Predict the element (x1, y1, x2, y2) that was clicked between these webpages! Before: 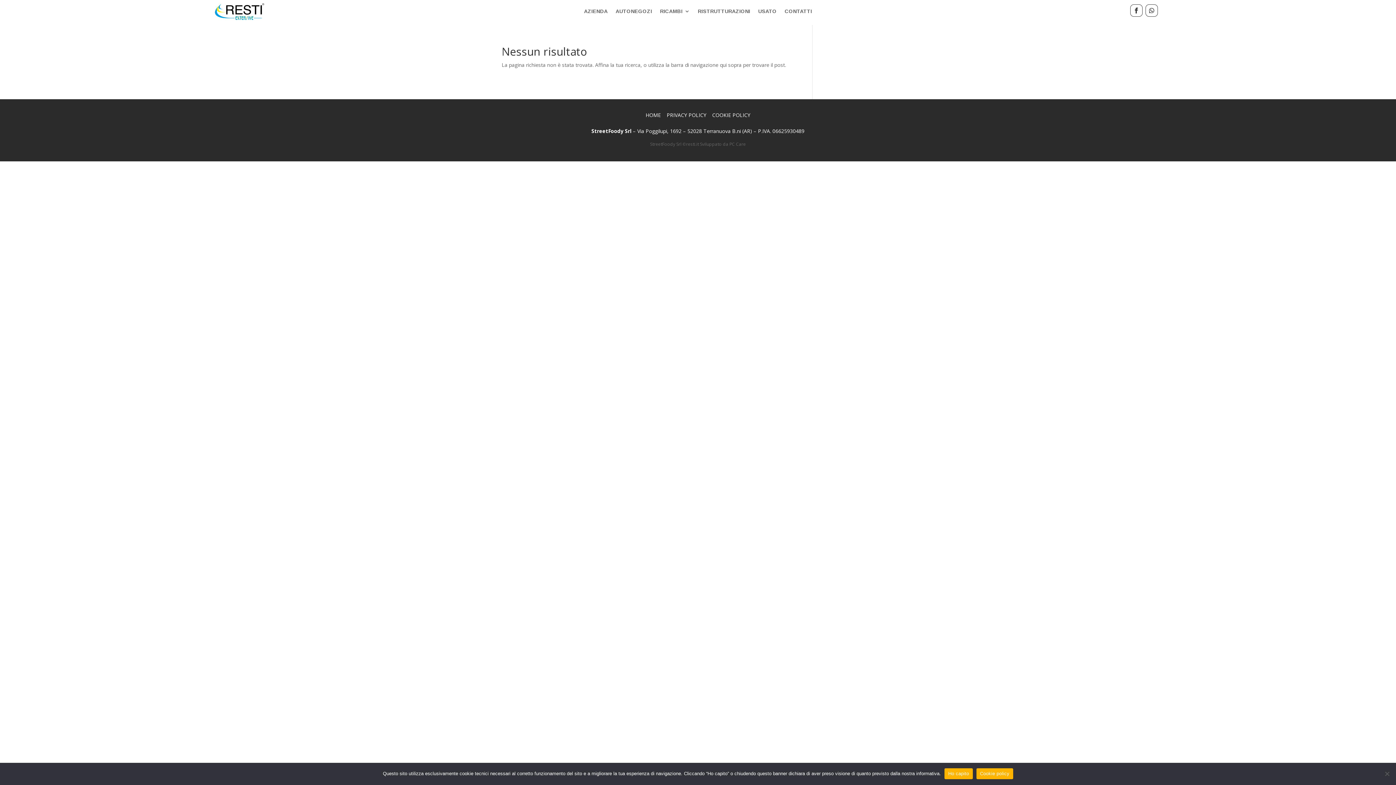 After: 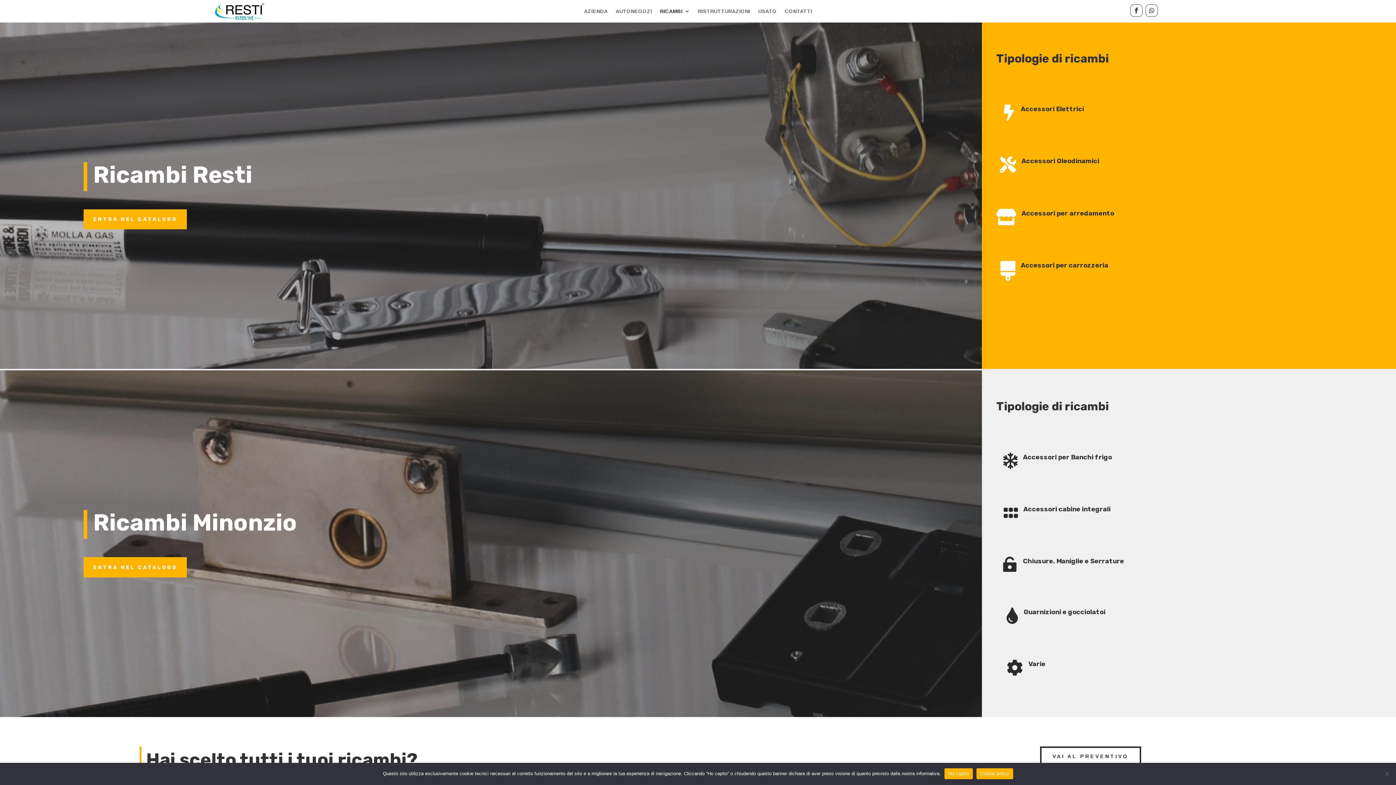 Action: bbox: (660, 7, 689, 18) label: RICAMBI